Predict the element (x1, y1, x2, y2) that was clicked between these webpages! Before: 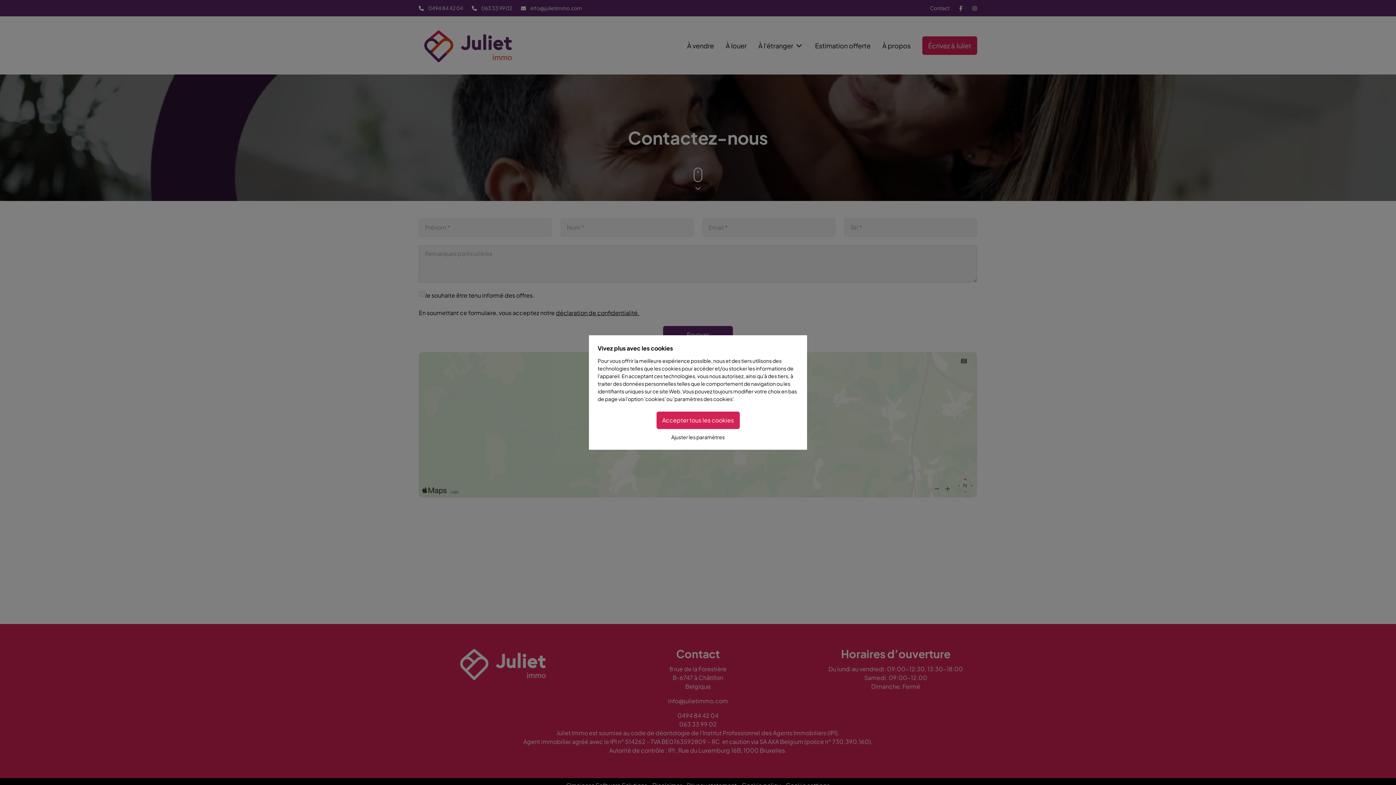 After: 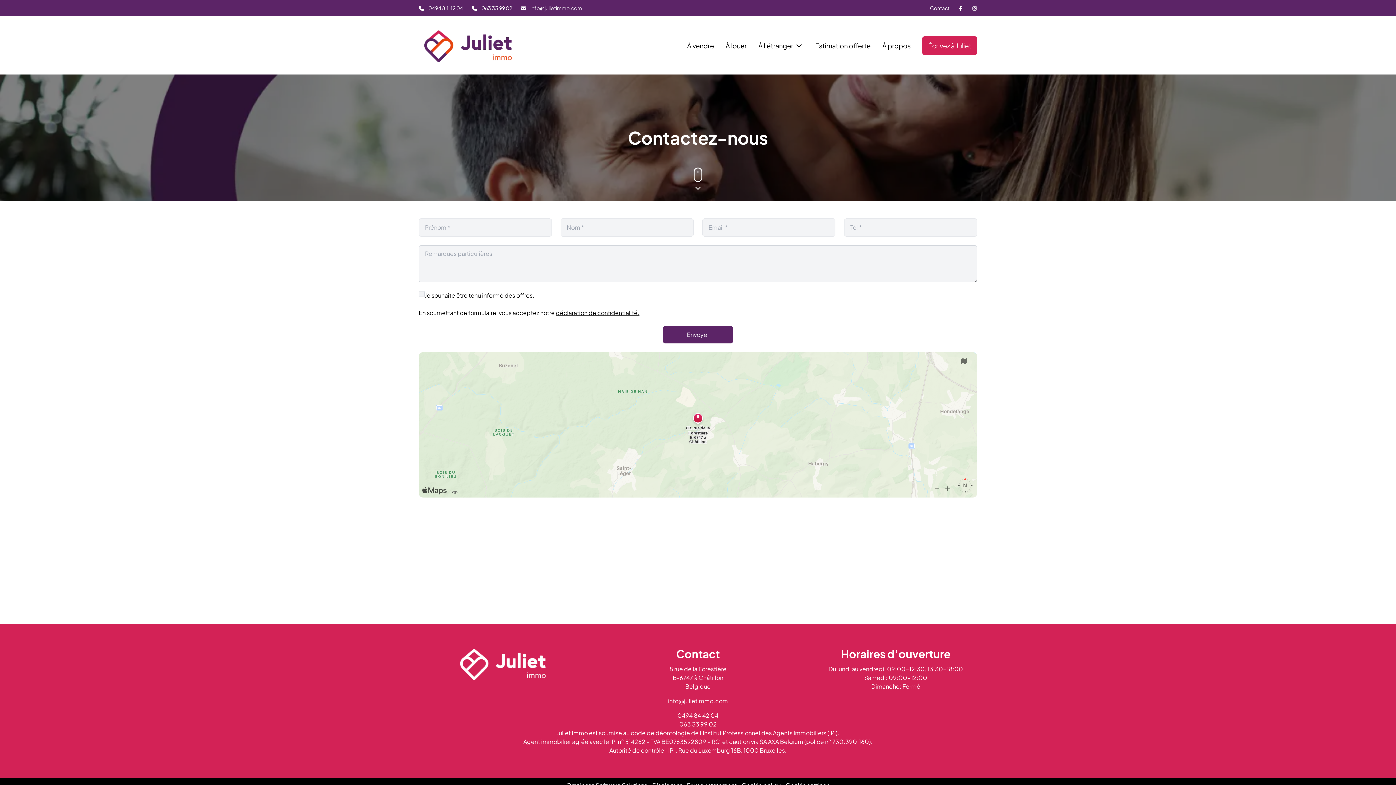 Action: label: Accepter tous les cookies bbox: (656, 411, 739, 429)